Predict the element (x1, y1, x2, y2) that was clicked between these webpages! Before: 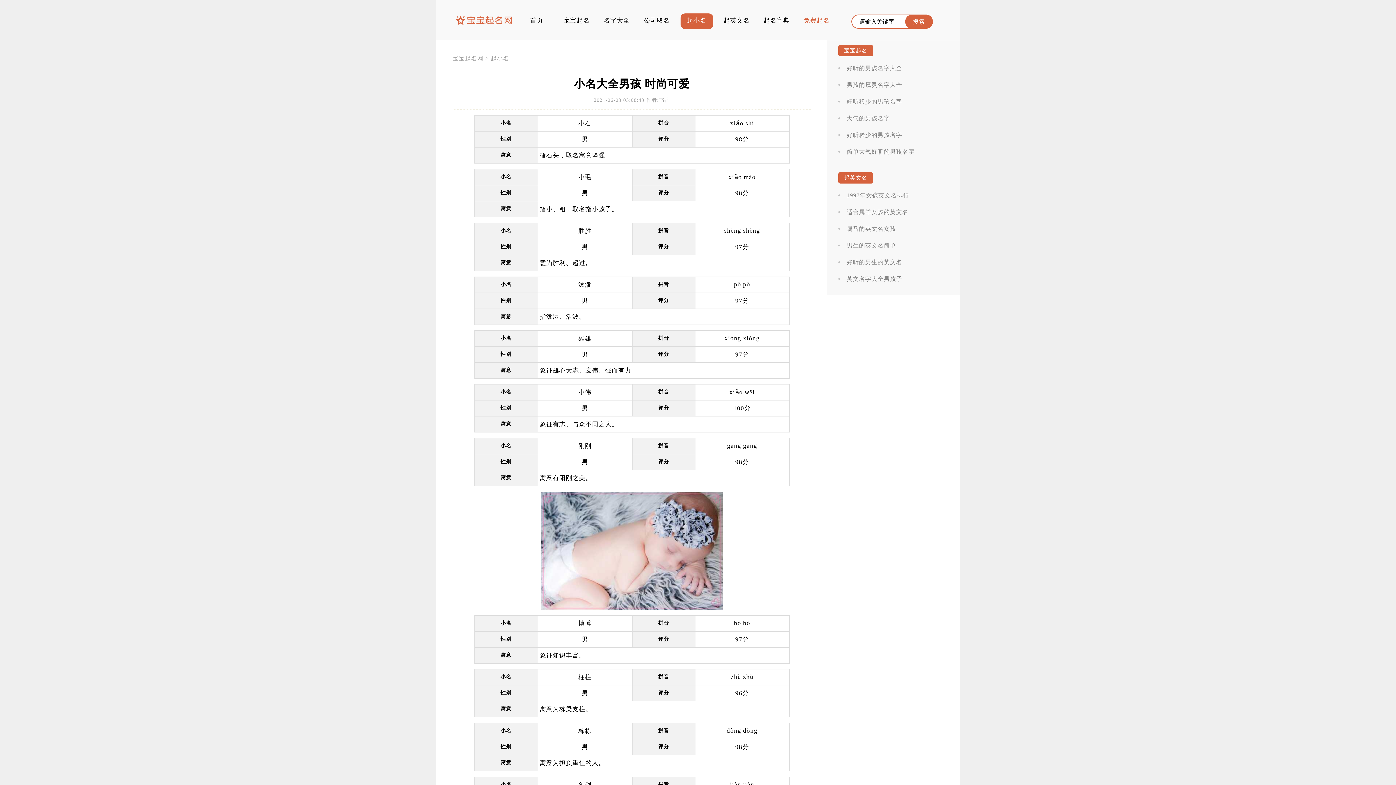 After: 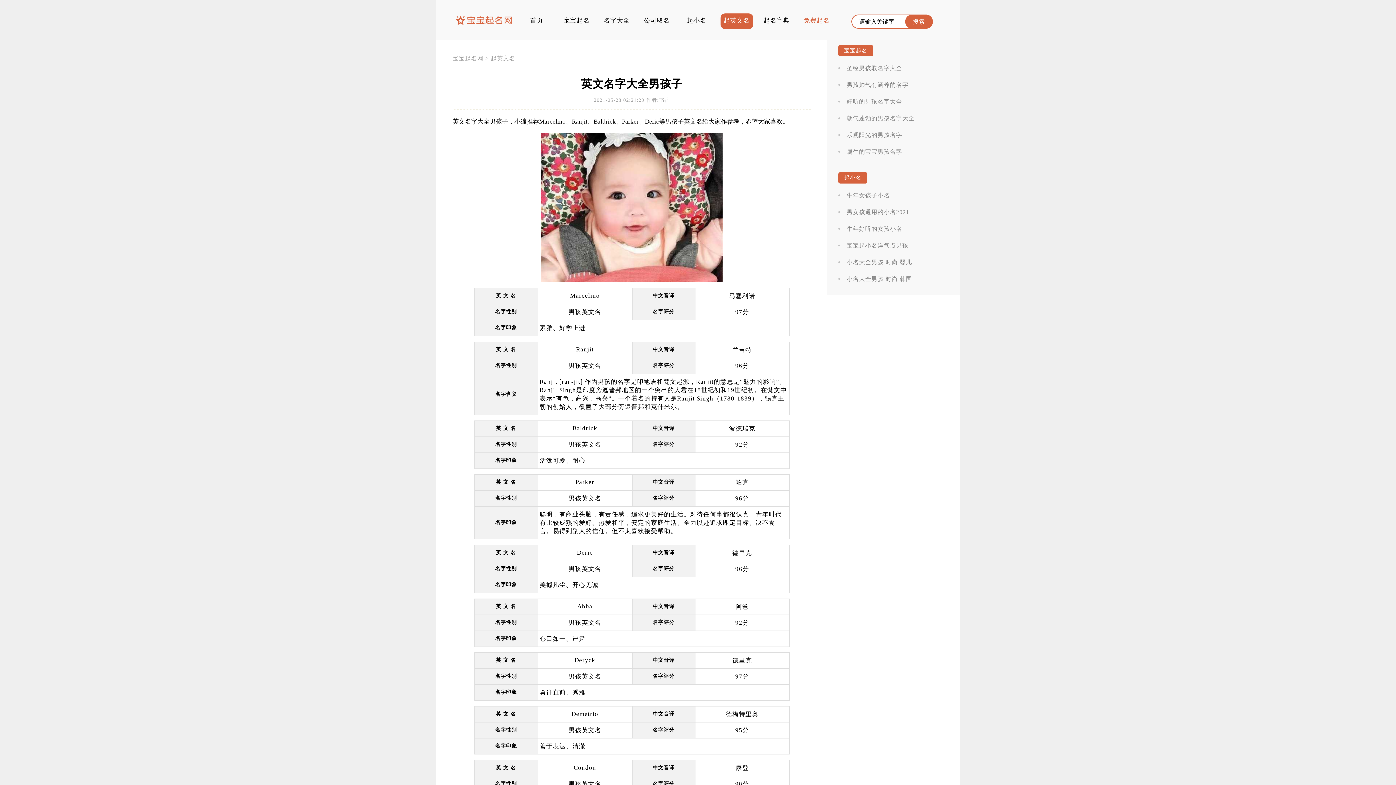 Action: bbox: (846, 276, 902, 282) label: 英文名字大全男孩子